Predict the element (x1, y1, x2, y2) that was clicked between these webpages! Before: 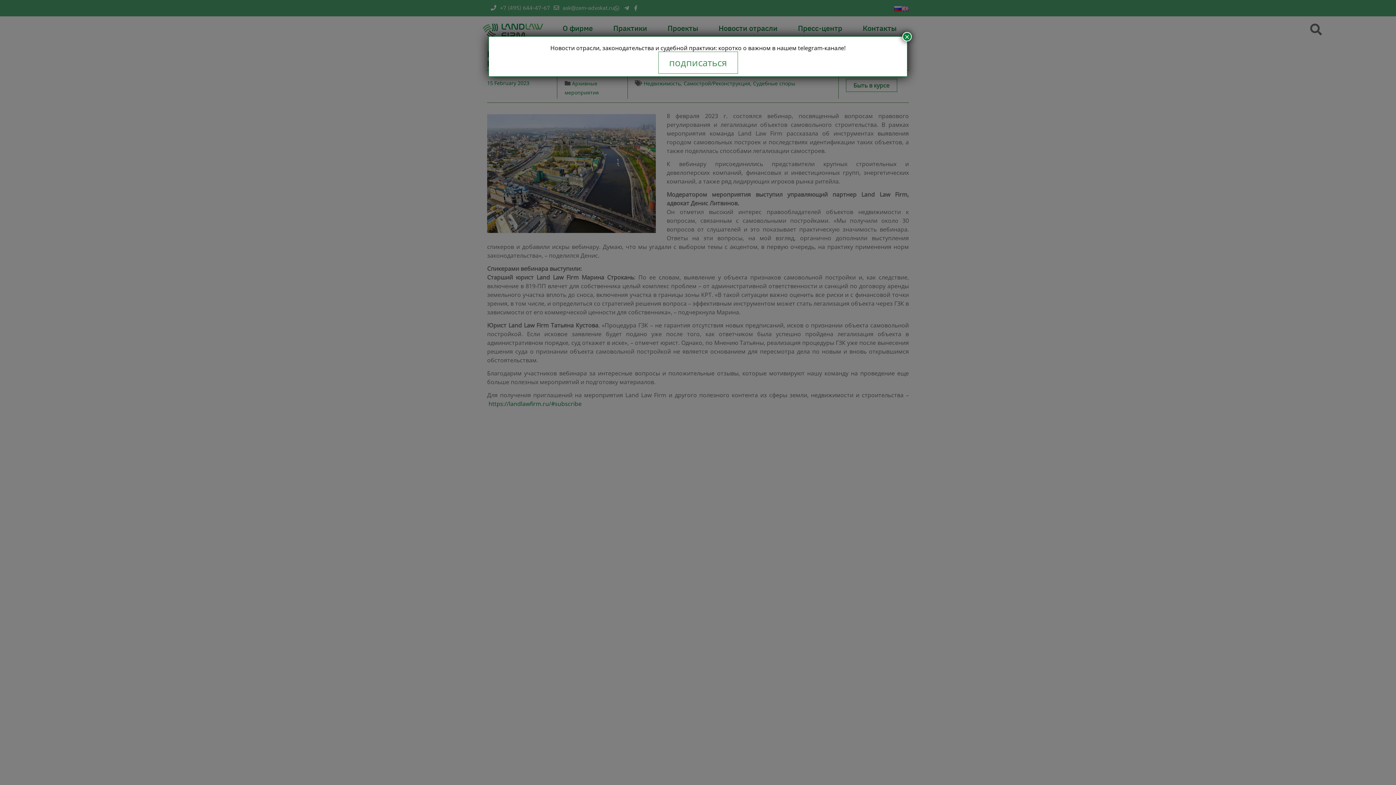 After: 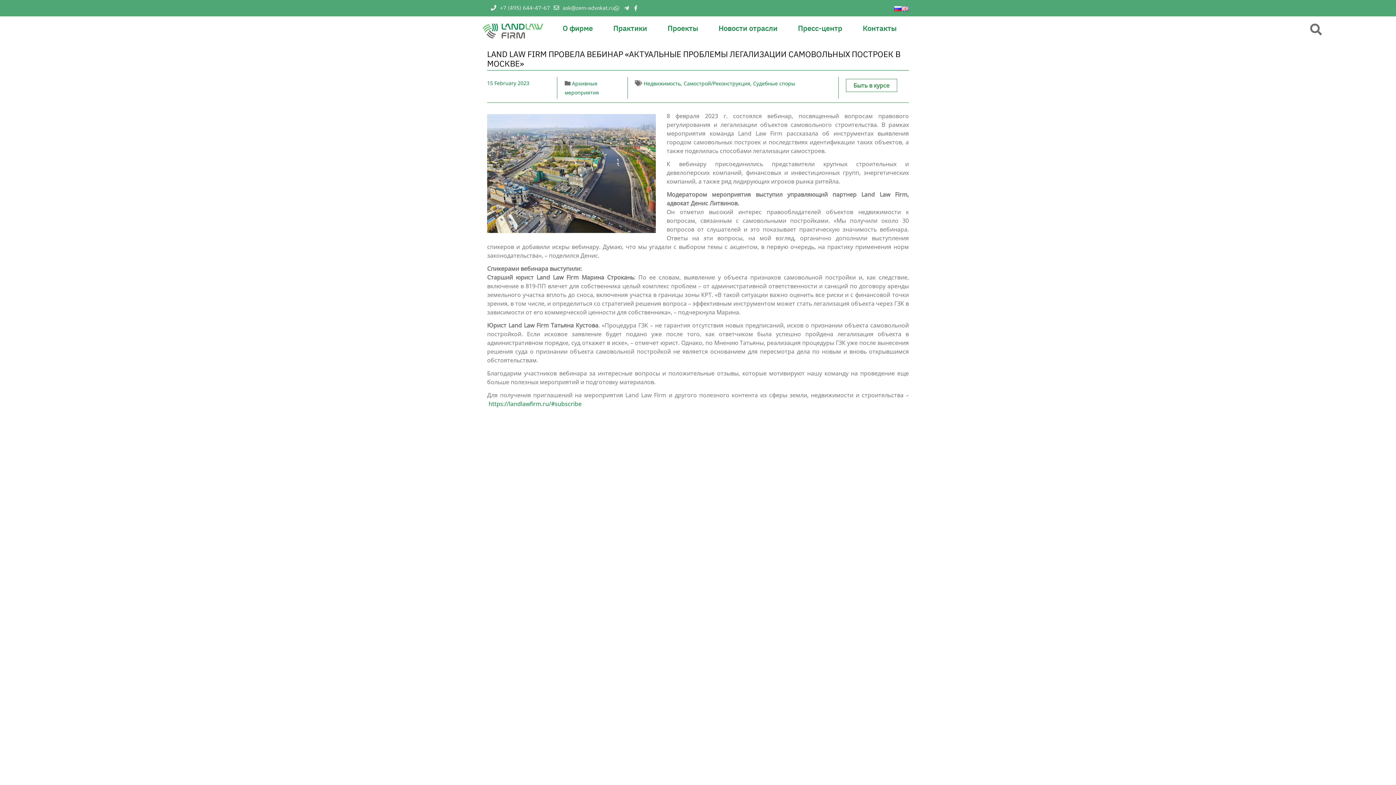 Action: bbox: (902, 32, 912, 41) label: Закрыть